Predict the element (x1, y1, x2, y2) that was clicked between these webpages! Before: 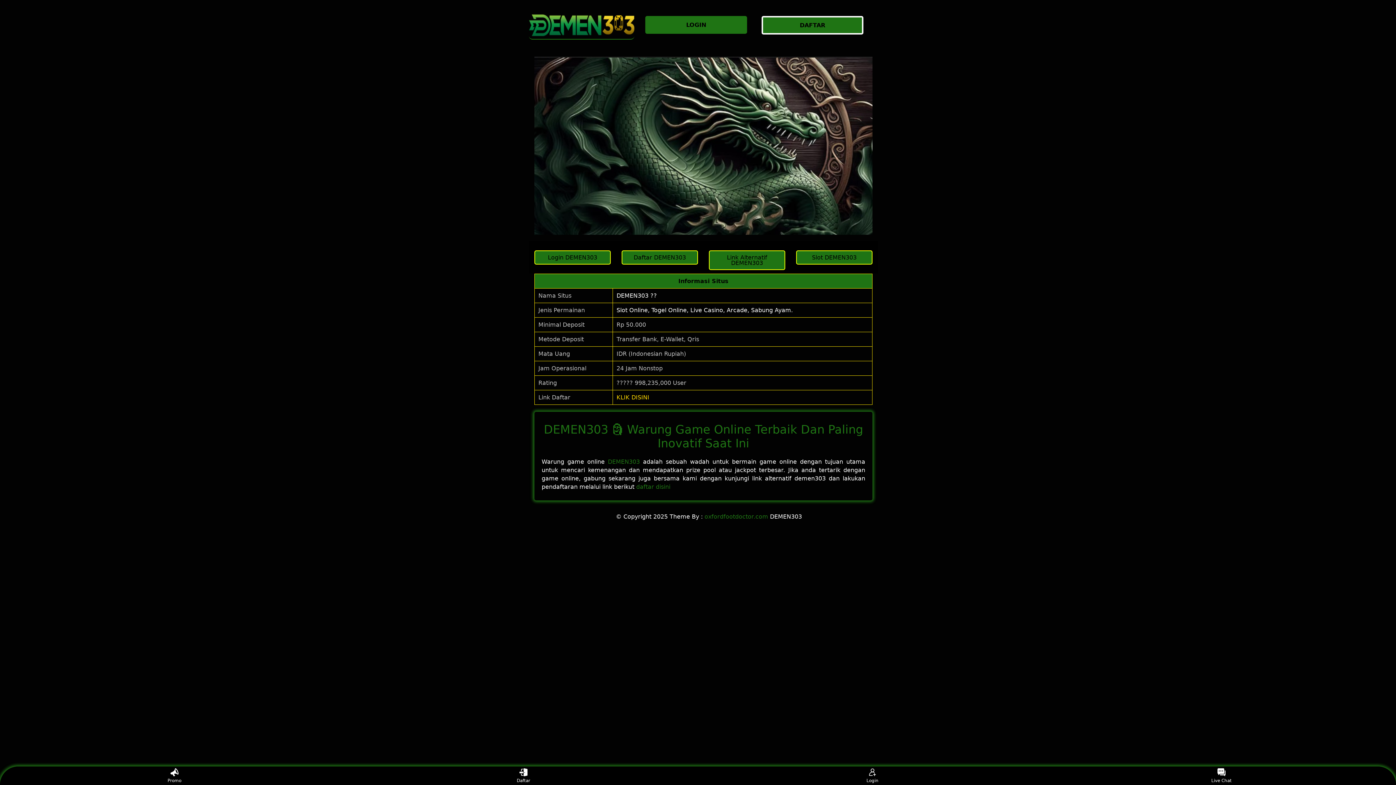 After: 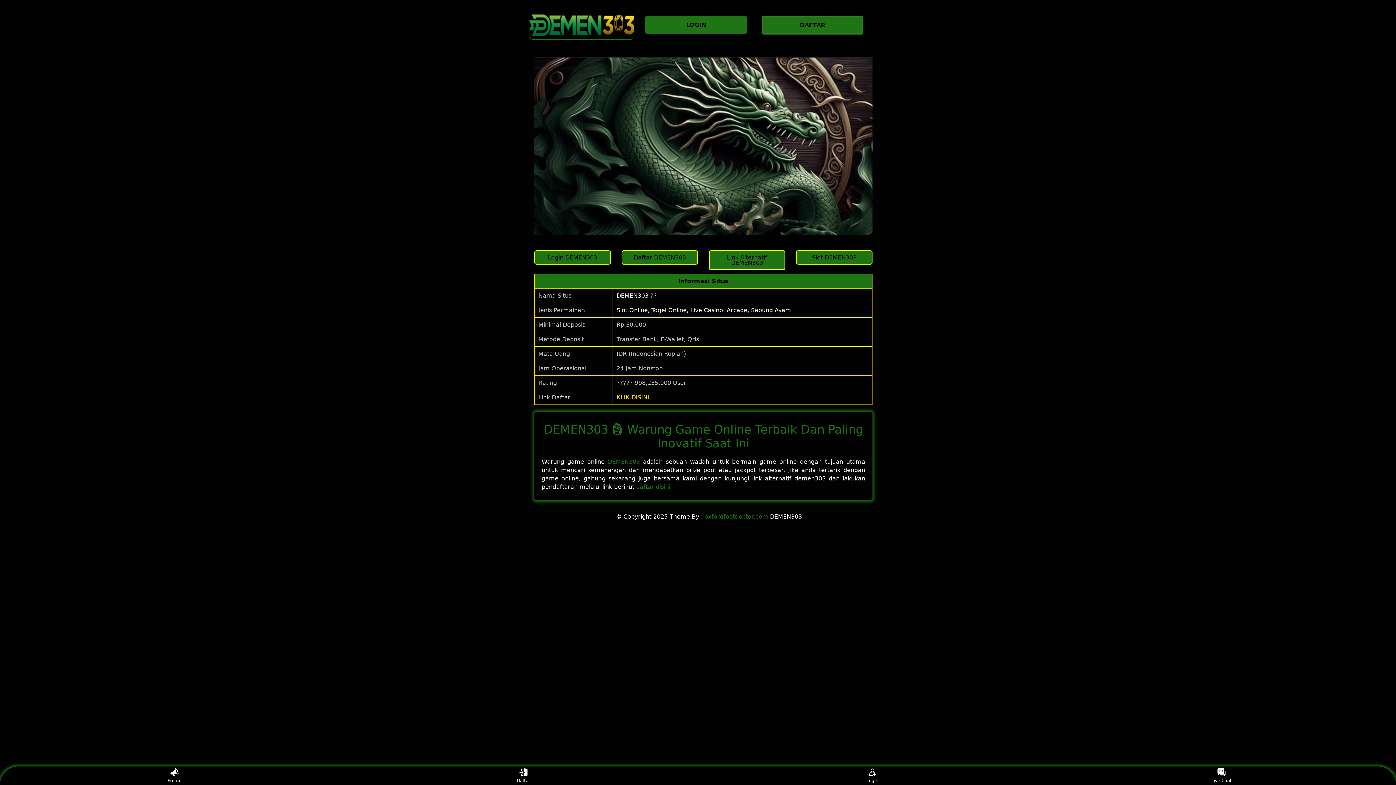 Action: bbox: (529, 11, 634, 39)